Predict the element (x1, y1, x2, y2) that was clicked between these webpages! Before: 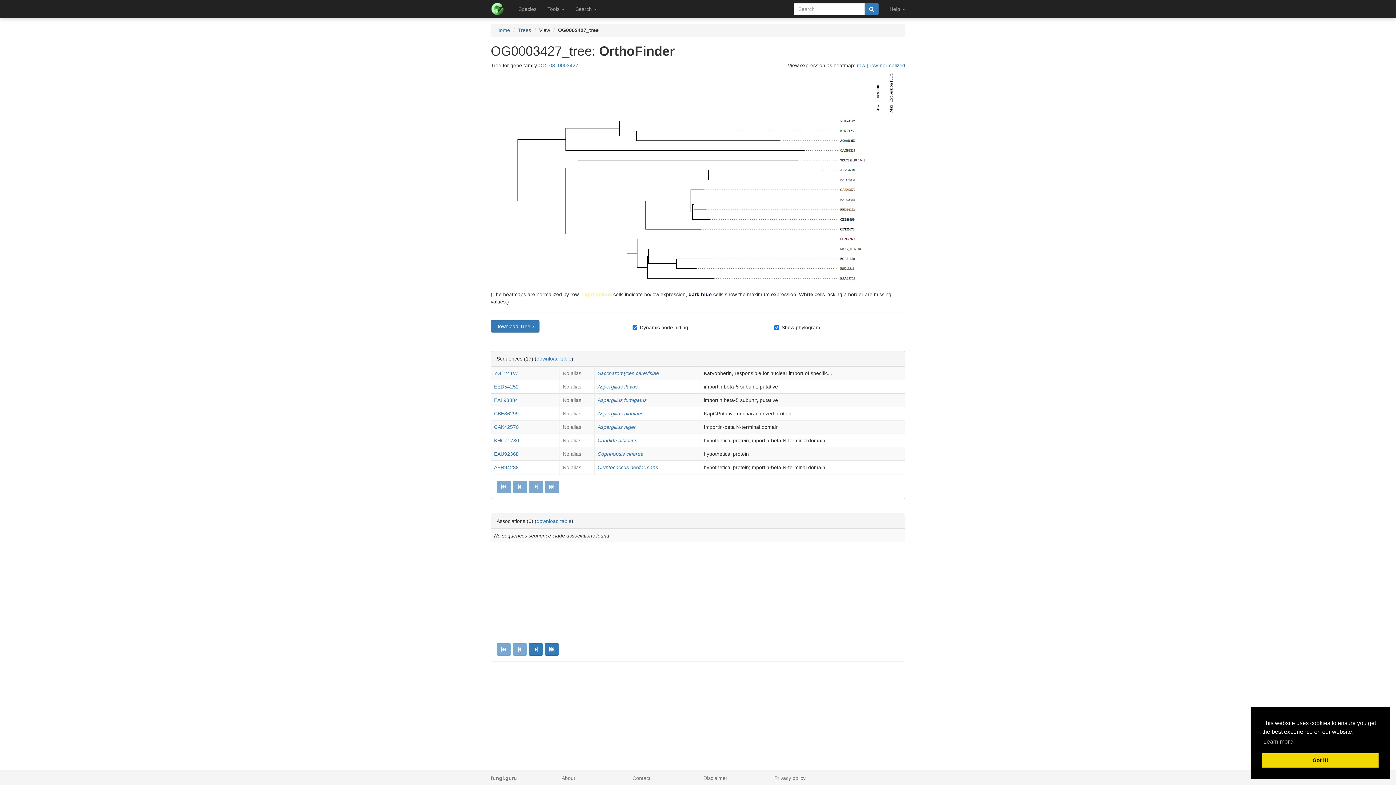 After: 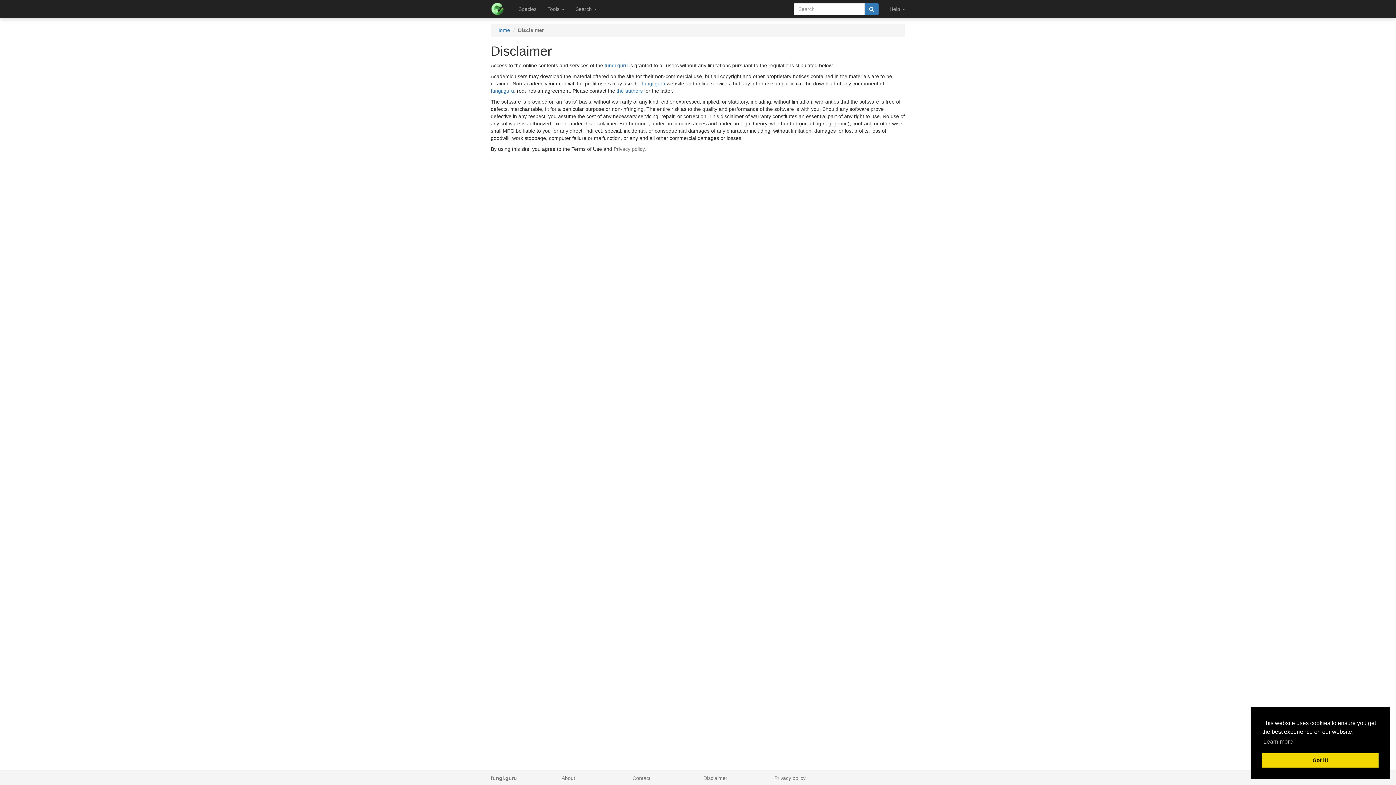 Action: label: Disclaimer bbox: (703, 775, 727, 781)